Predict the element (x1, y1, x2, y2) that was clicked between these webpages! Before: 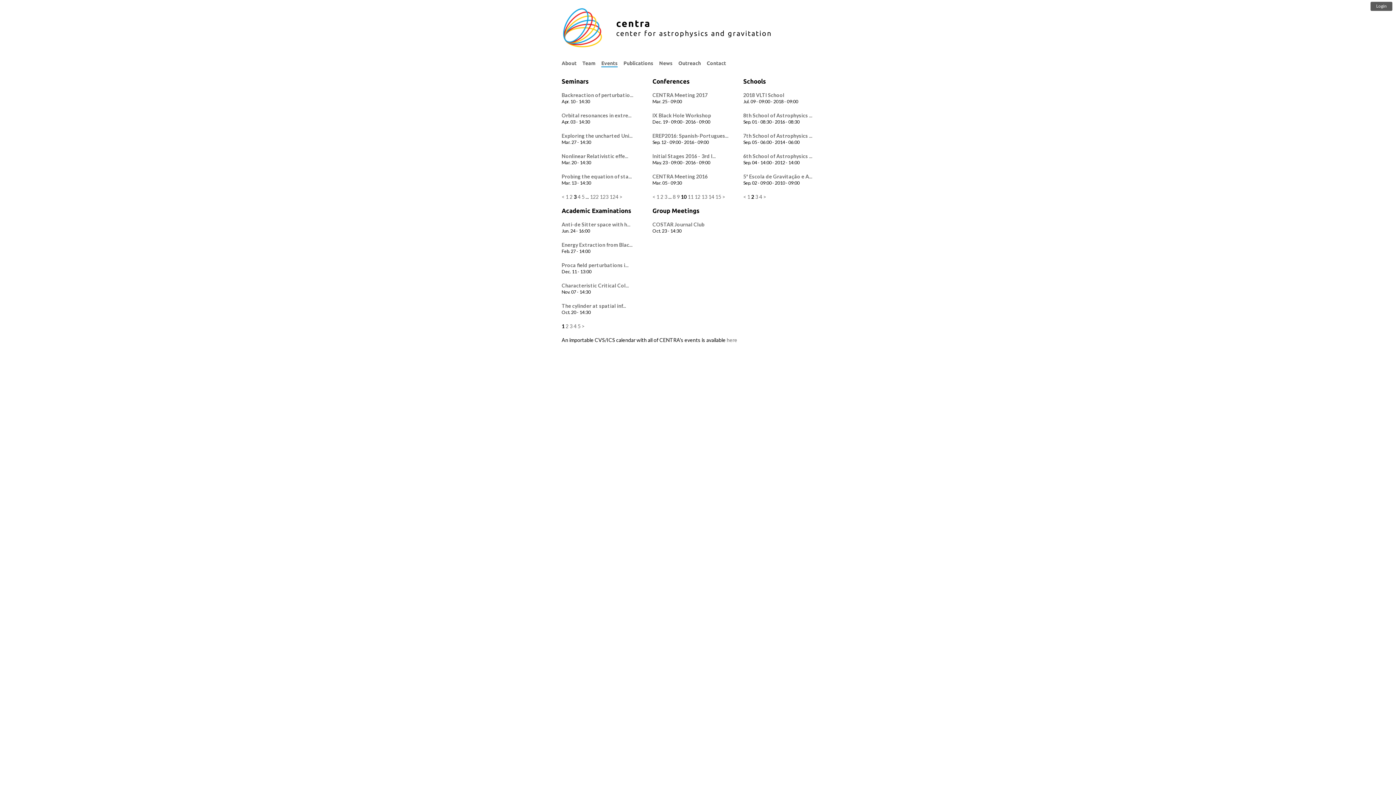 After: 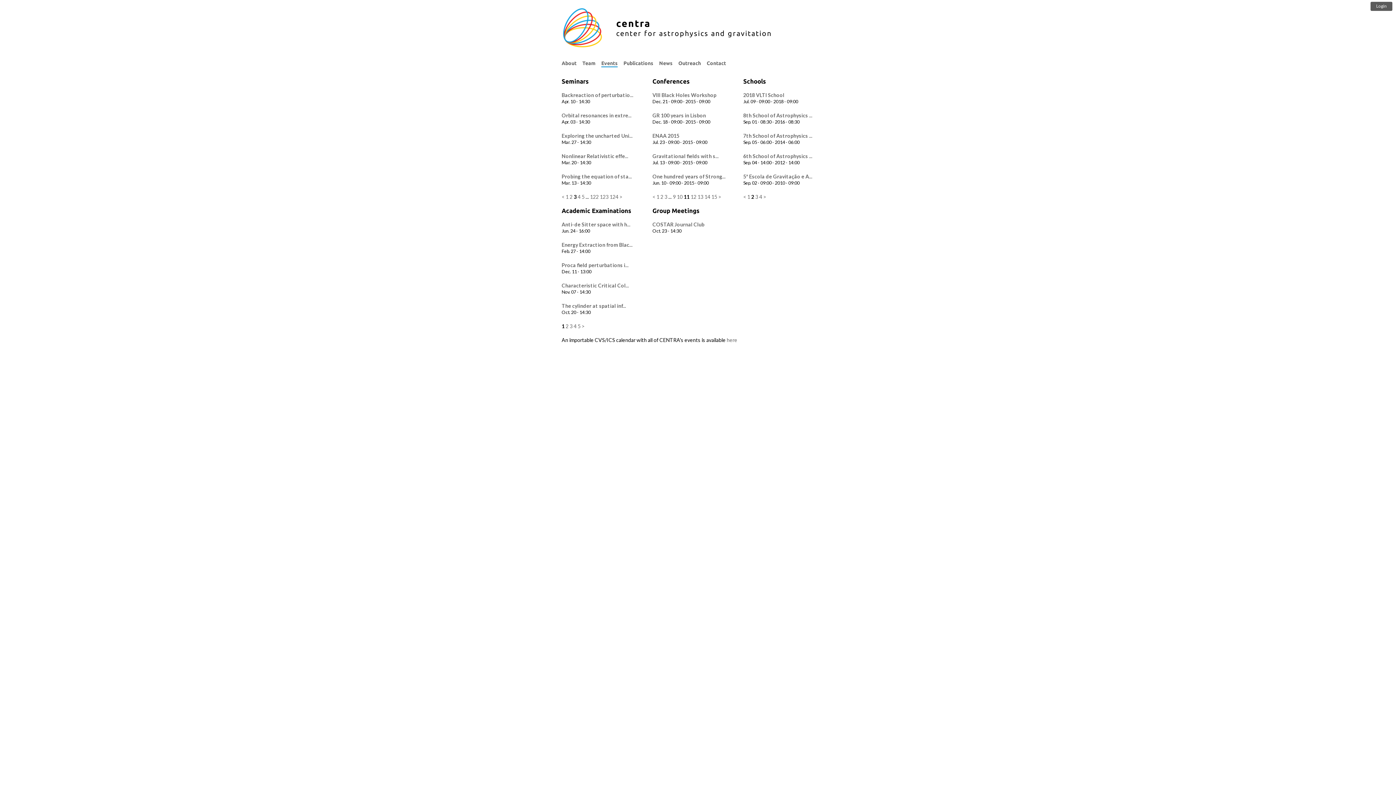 Action: bbox: (687, 193, 693, 200) label: 11